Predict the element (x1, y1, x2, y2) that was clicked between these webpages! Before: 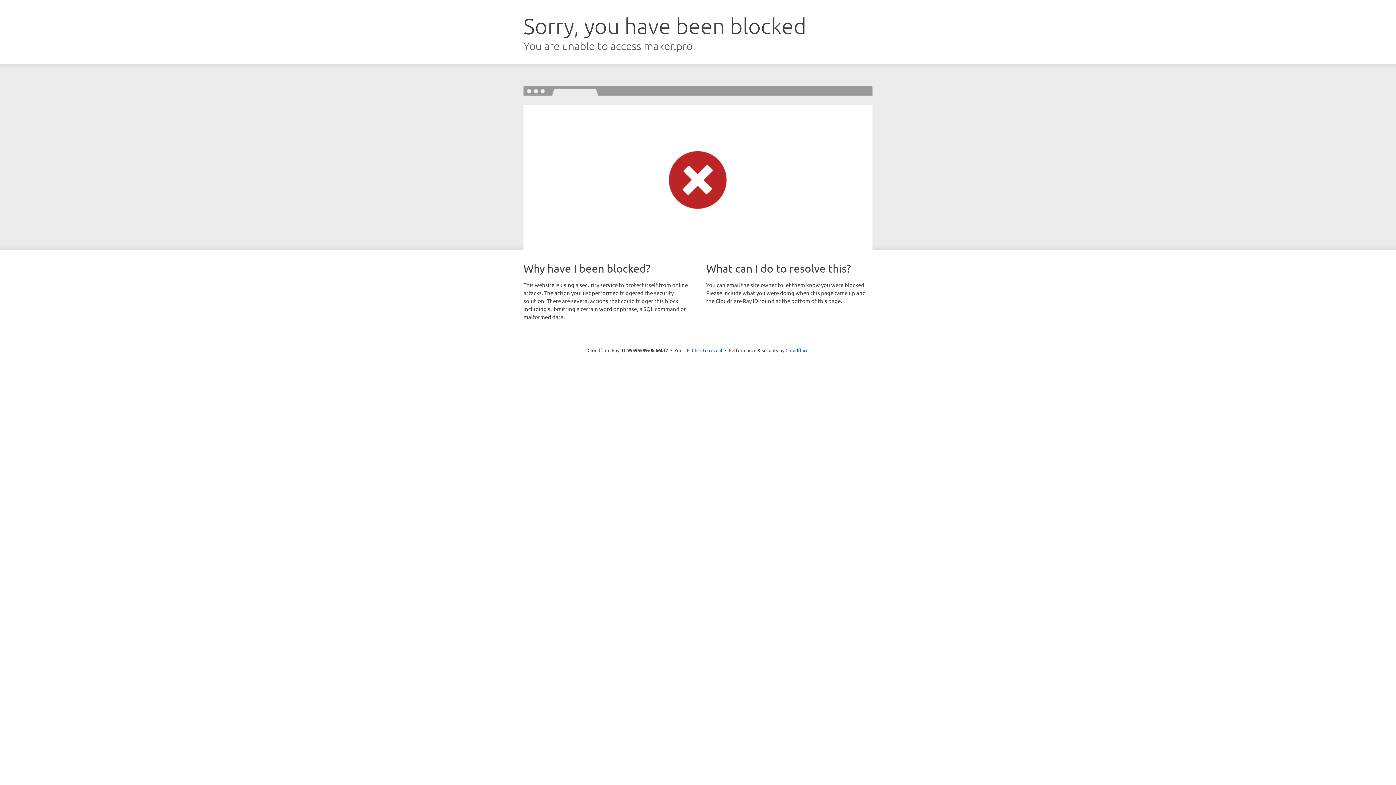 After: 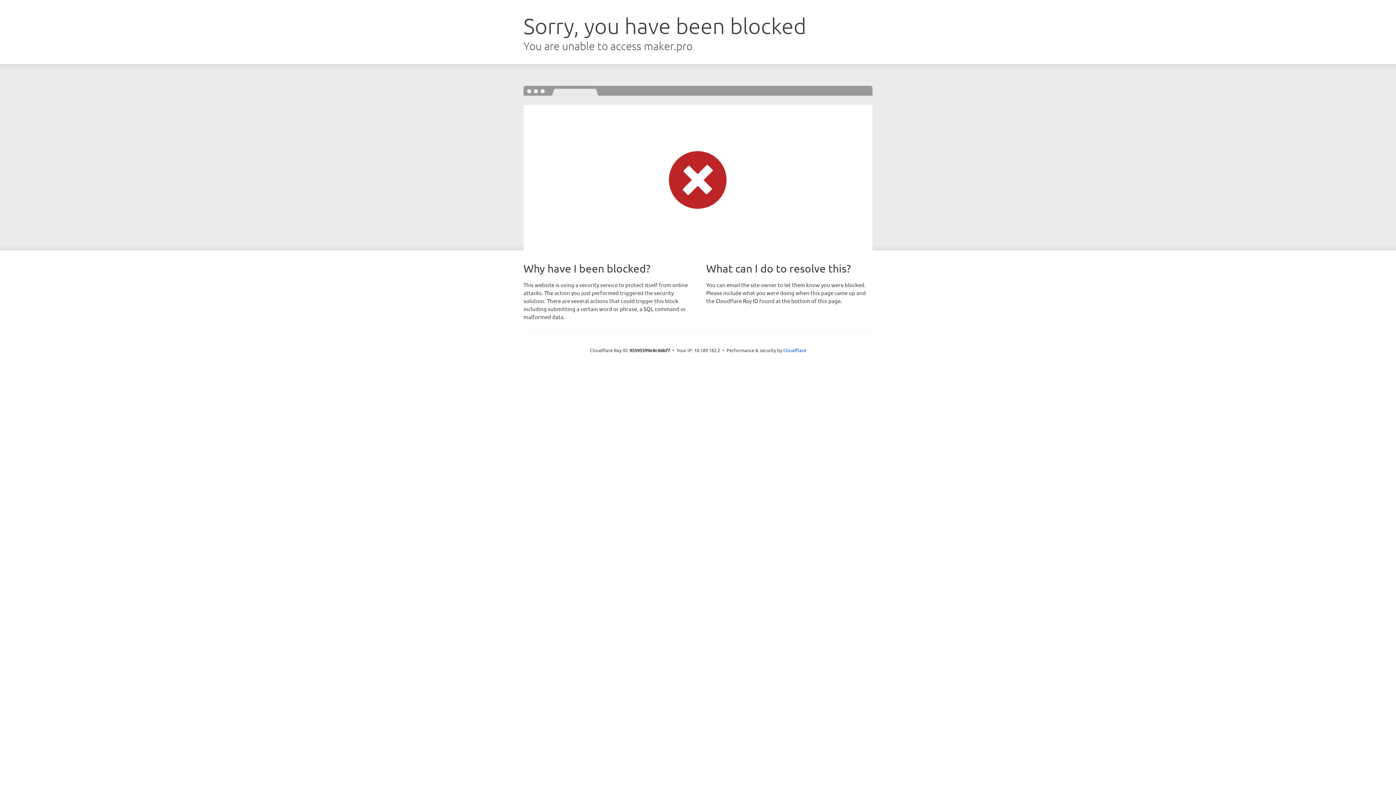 Action: bbox: (692, 346, 722, 353) label: Click to reveal